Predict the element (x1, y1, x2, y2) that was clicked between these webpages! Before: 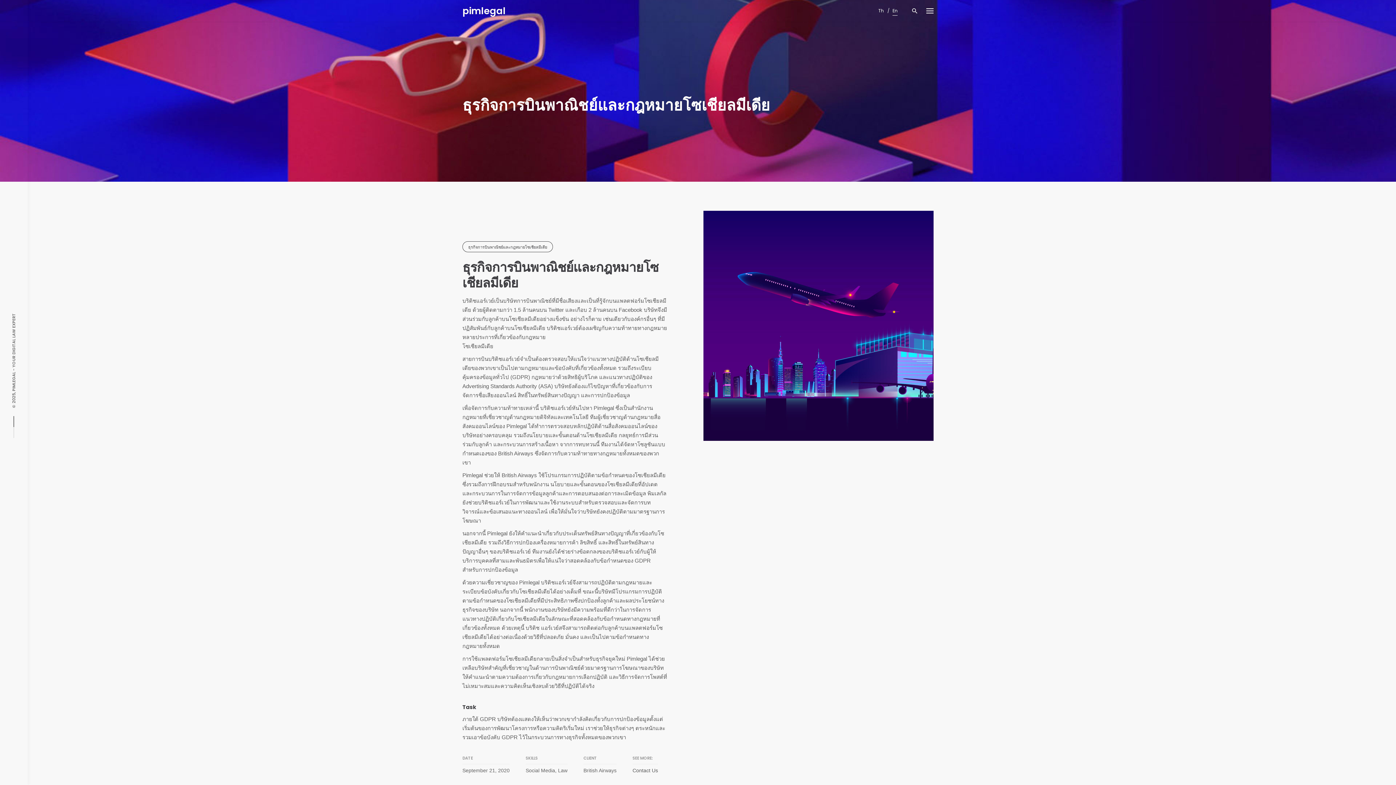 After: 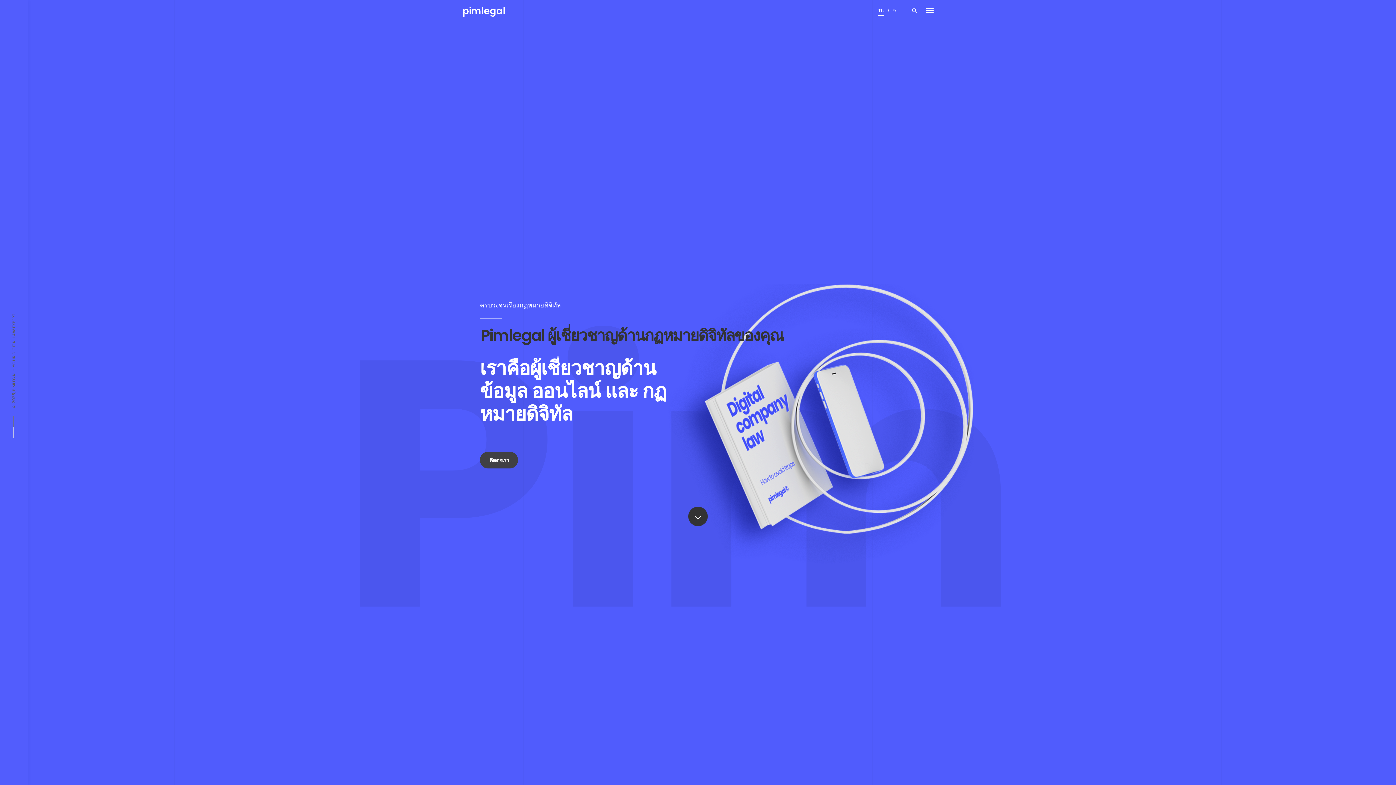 Action: bbox: (874, 0, 888, 21) label: Th